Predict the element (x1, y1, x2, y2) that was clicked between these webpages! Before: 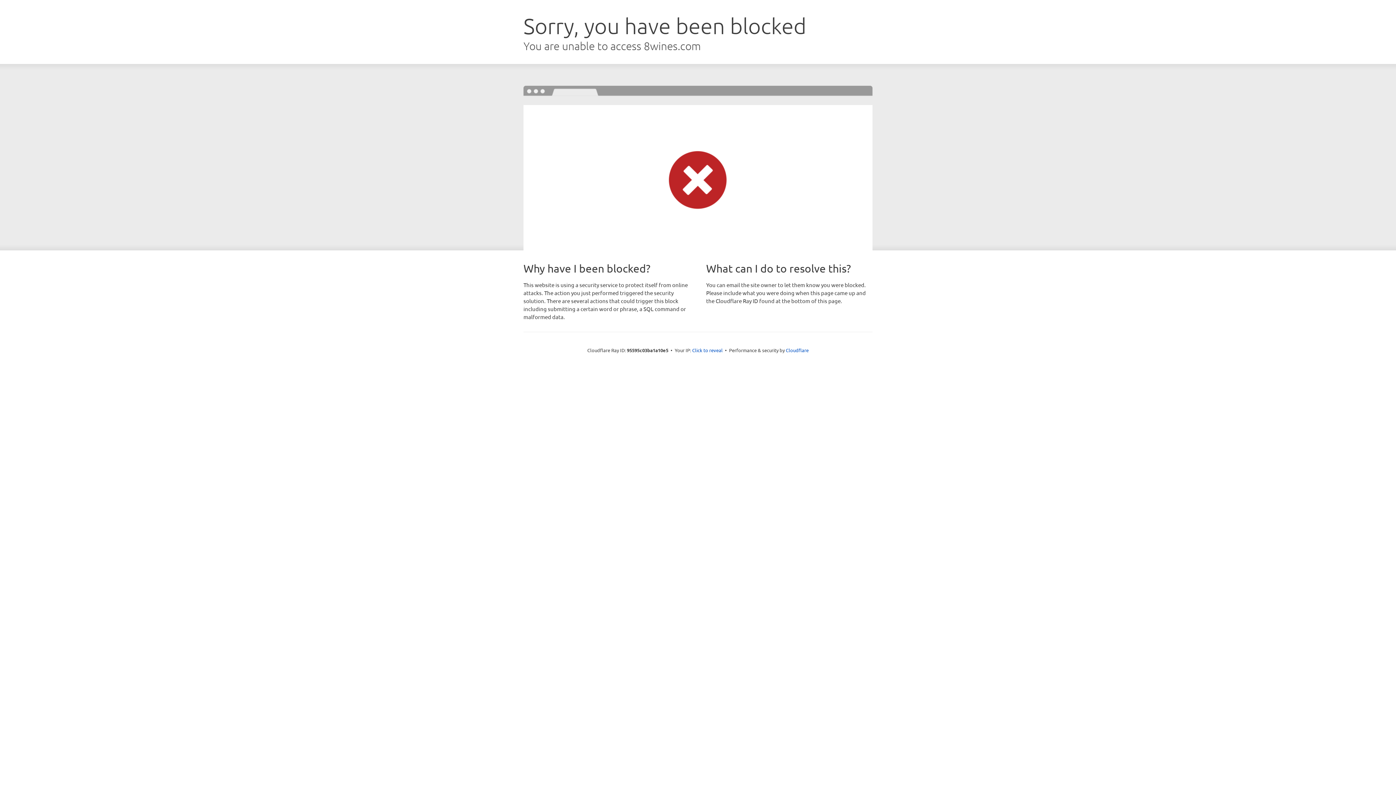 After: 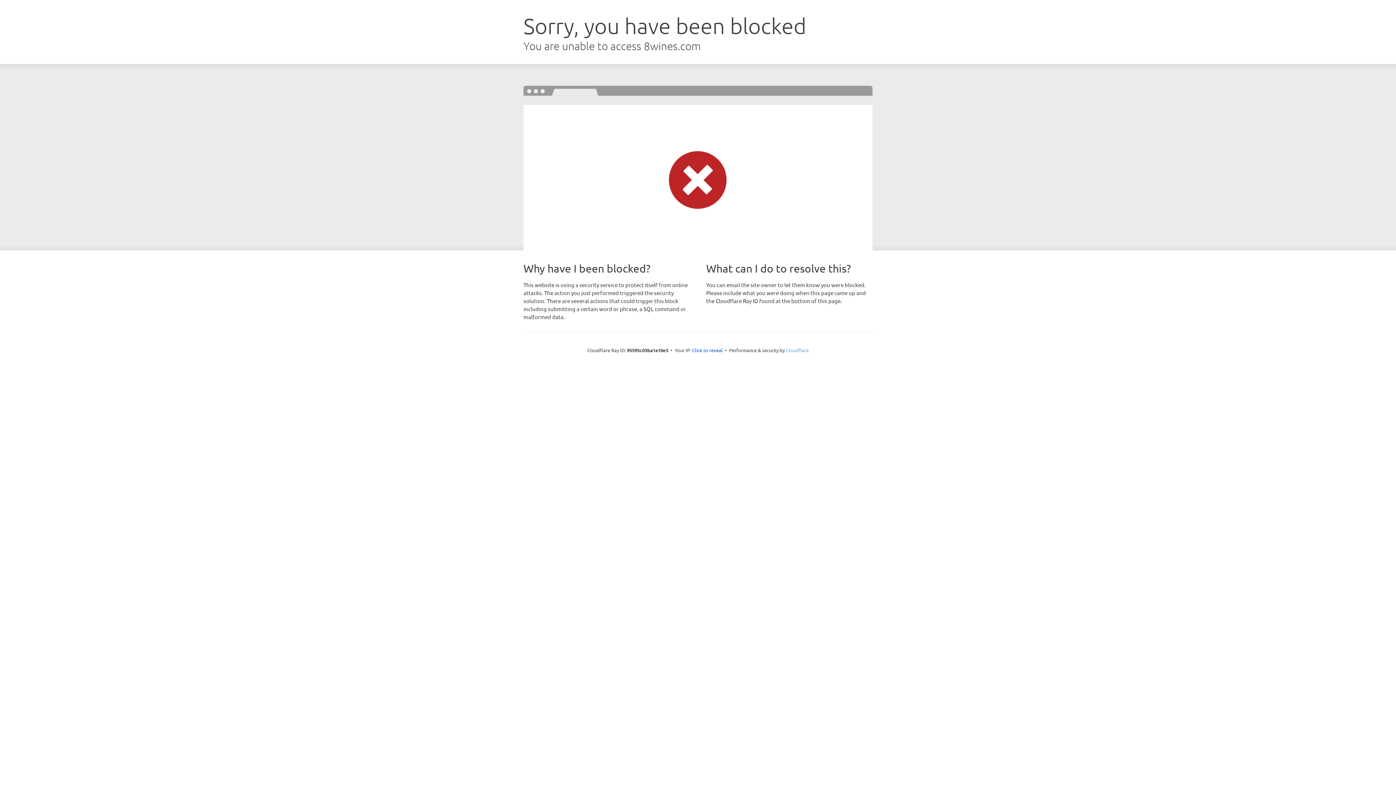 Action: label: Cloudflare bbox: (786, 347, 808, 353)